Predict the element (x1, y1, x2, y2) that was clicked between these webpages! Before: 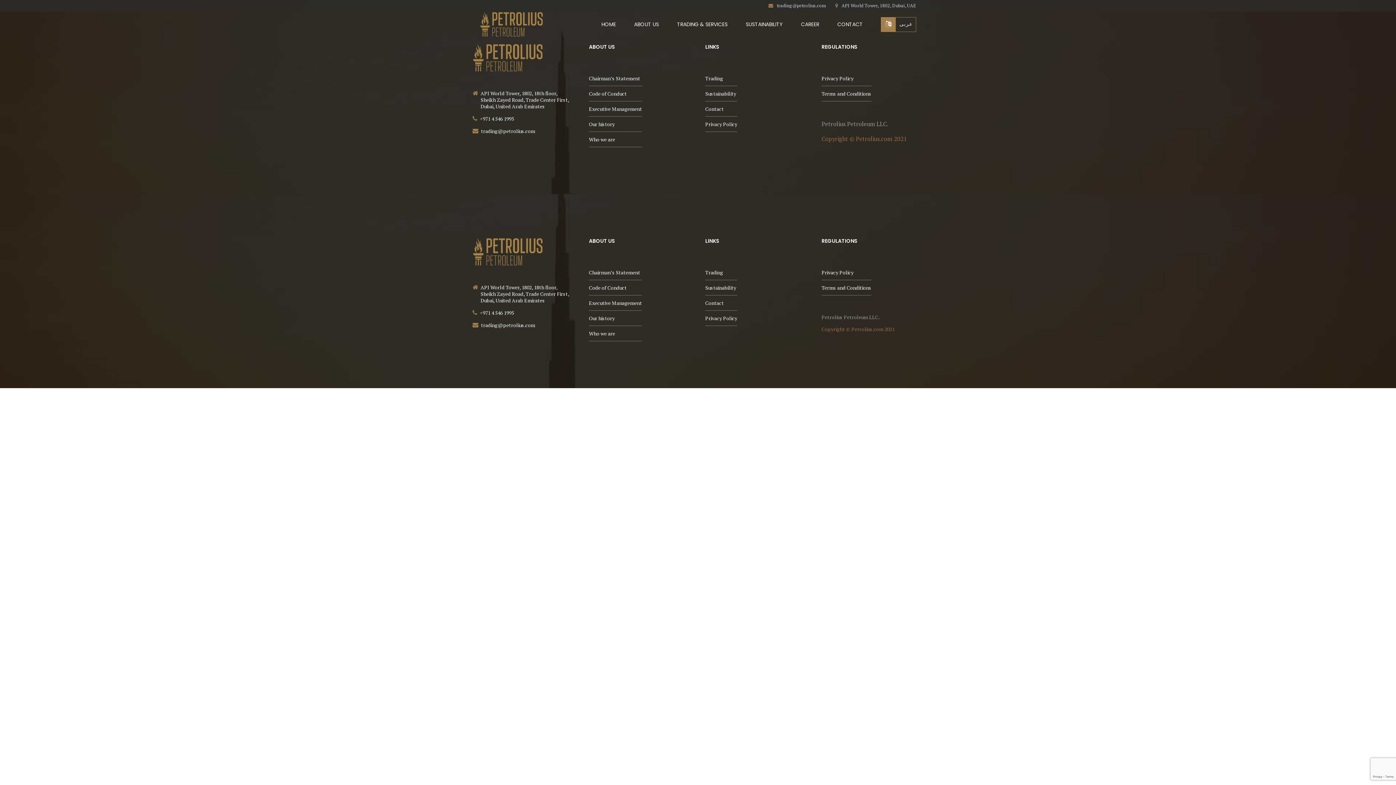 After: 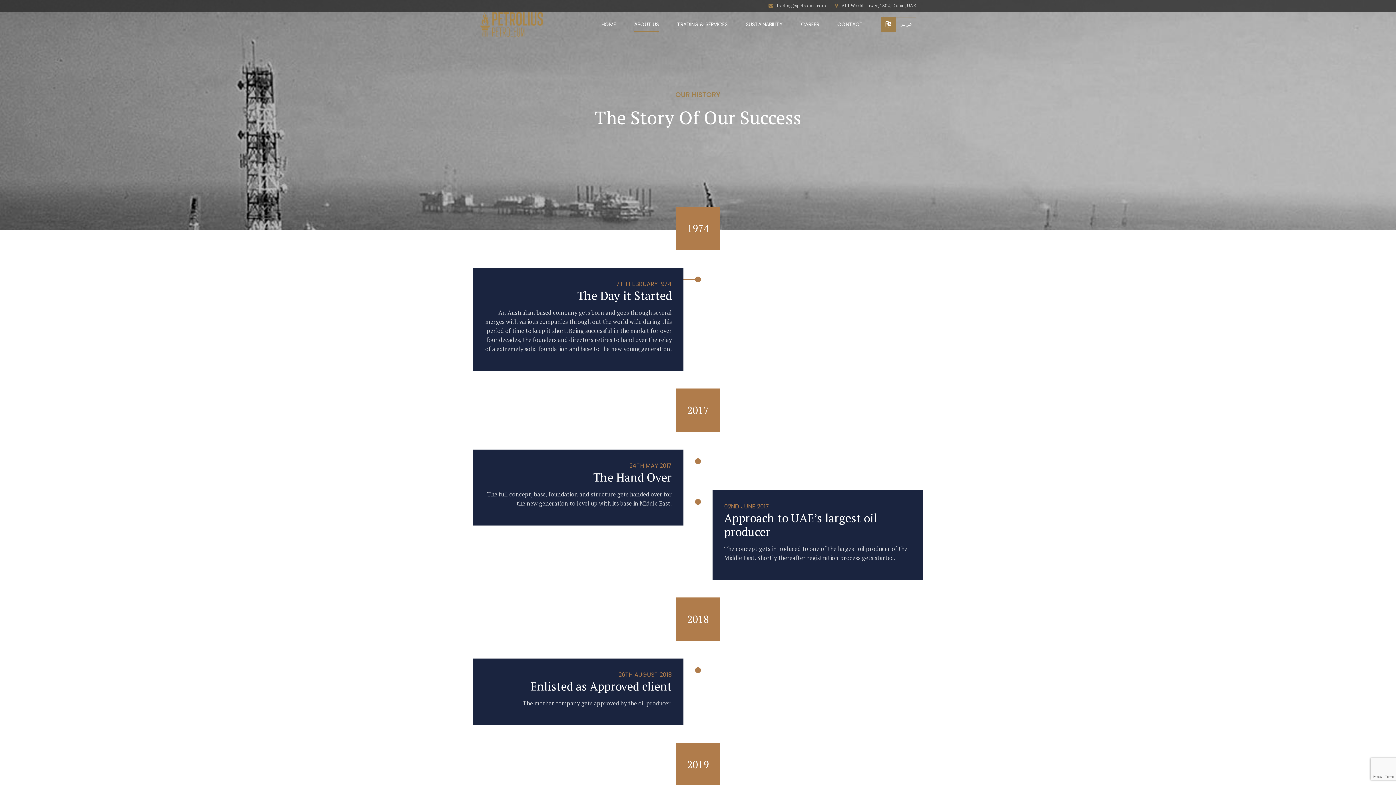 Action: bbox: (589, 314, 614, 321) label: Our history